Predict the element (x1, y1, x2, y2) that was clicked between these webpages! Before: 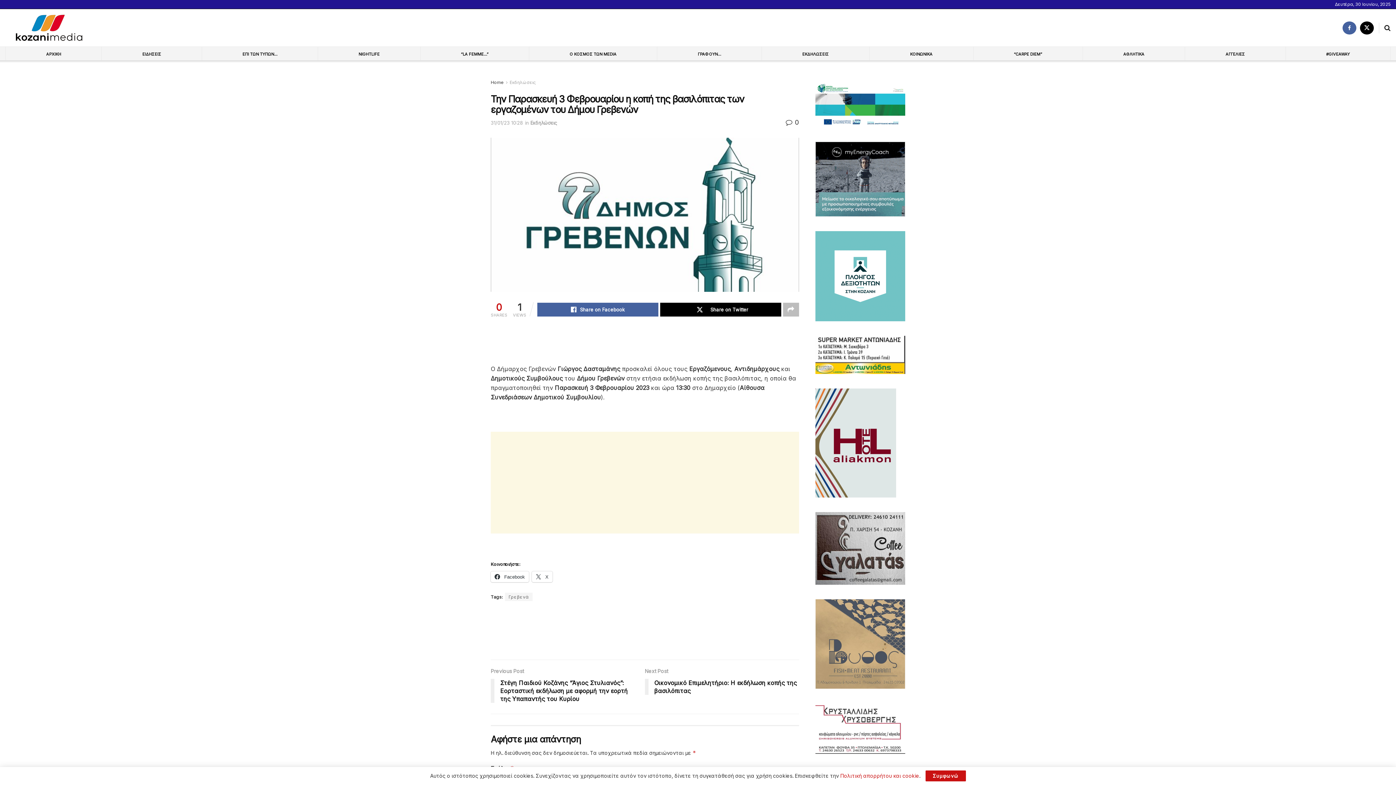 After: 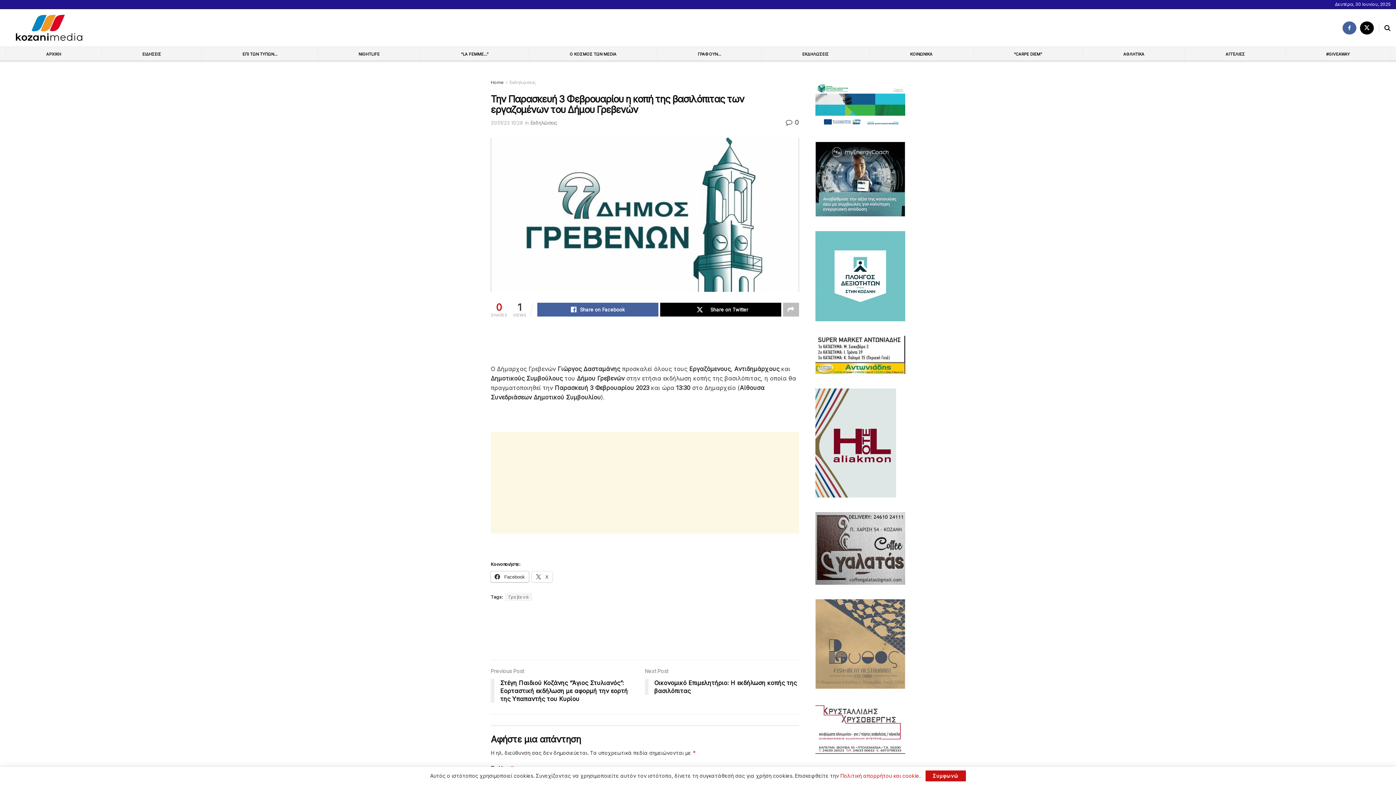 Action: bbox: (490, 571, 529, 582) label:  Facebook